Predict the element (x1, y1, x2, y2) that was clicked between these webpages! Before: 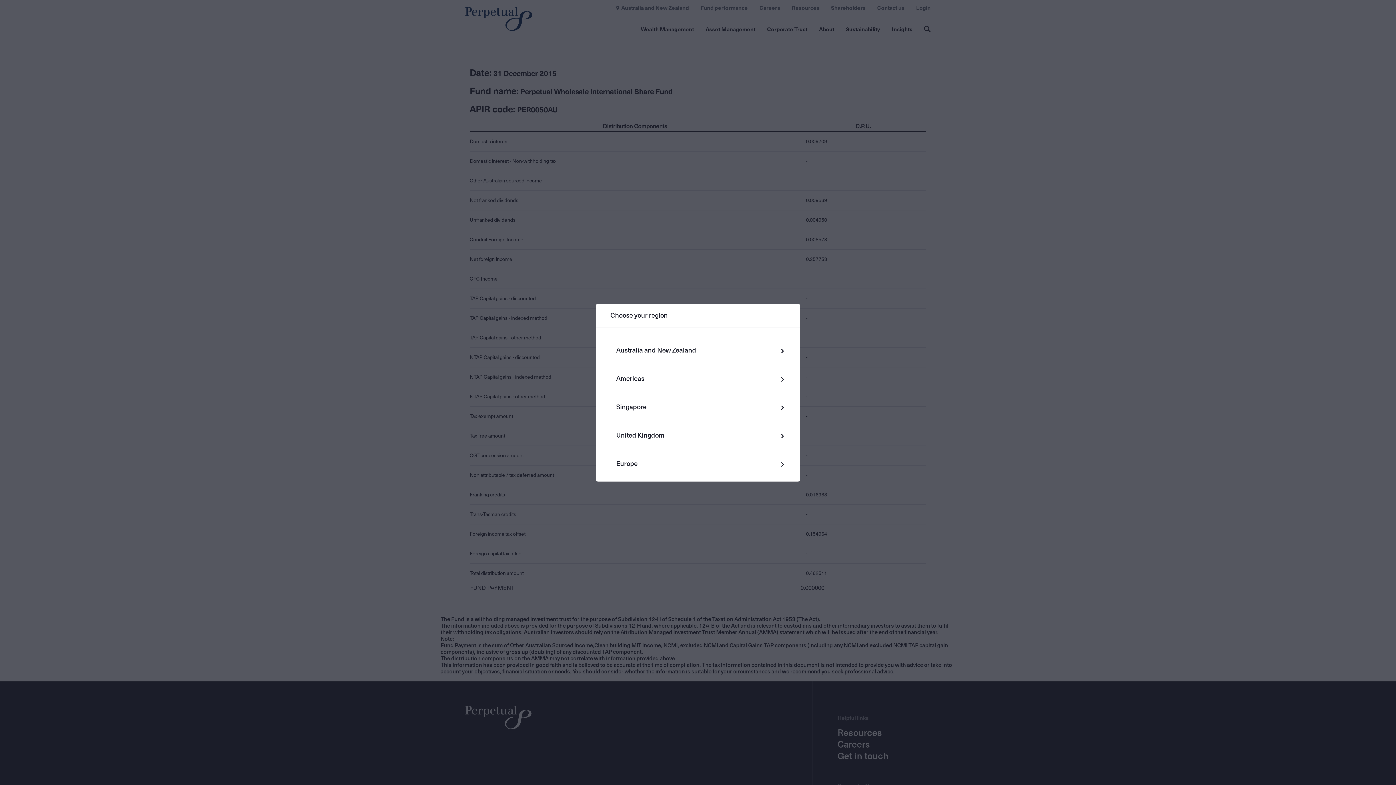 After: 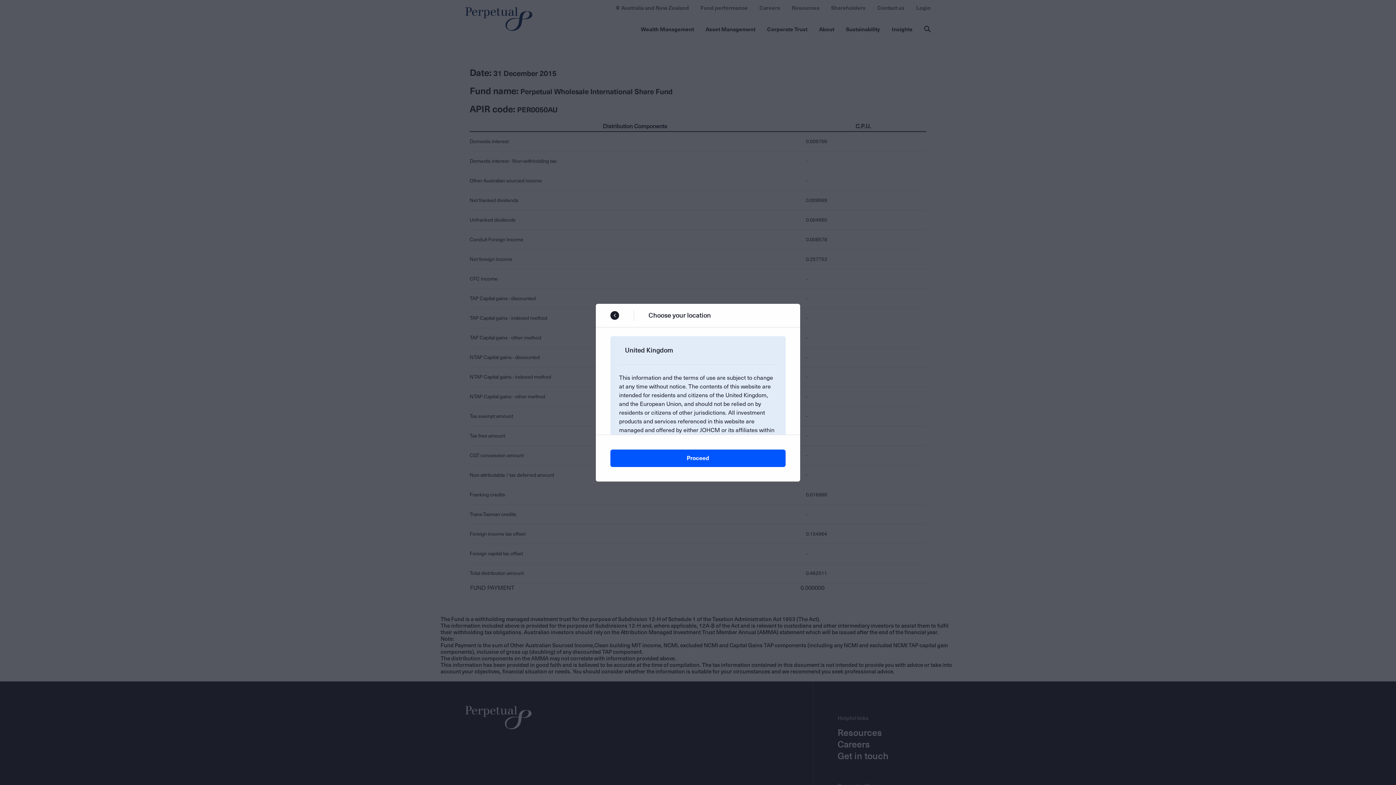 Action: bbox: (596, 421, 800, 449) label: United Kingdom